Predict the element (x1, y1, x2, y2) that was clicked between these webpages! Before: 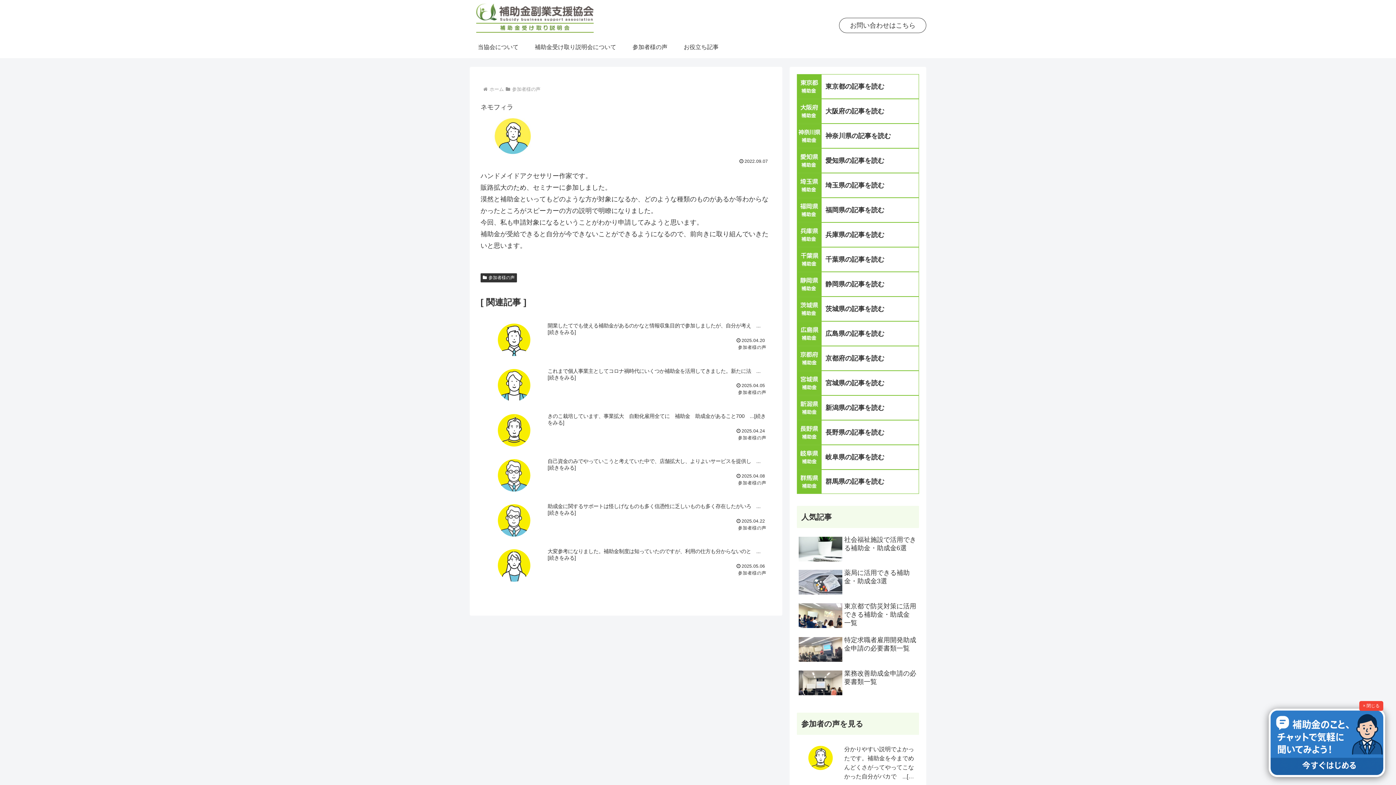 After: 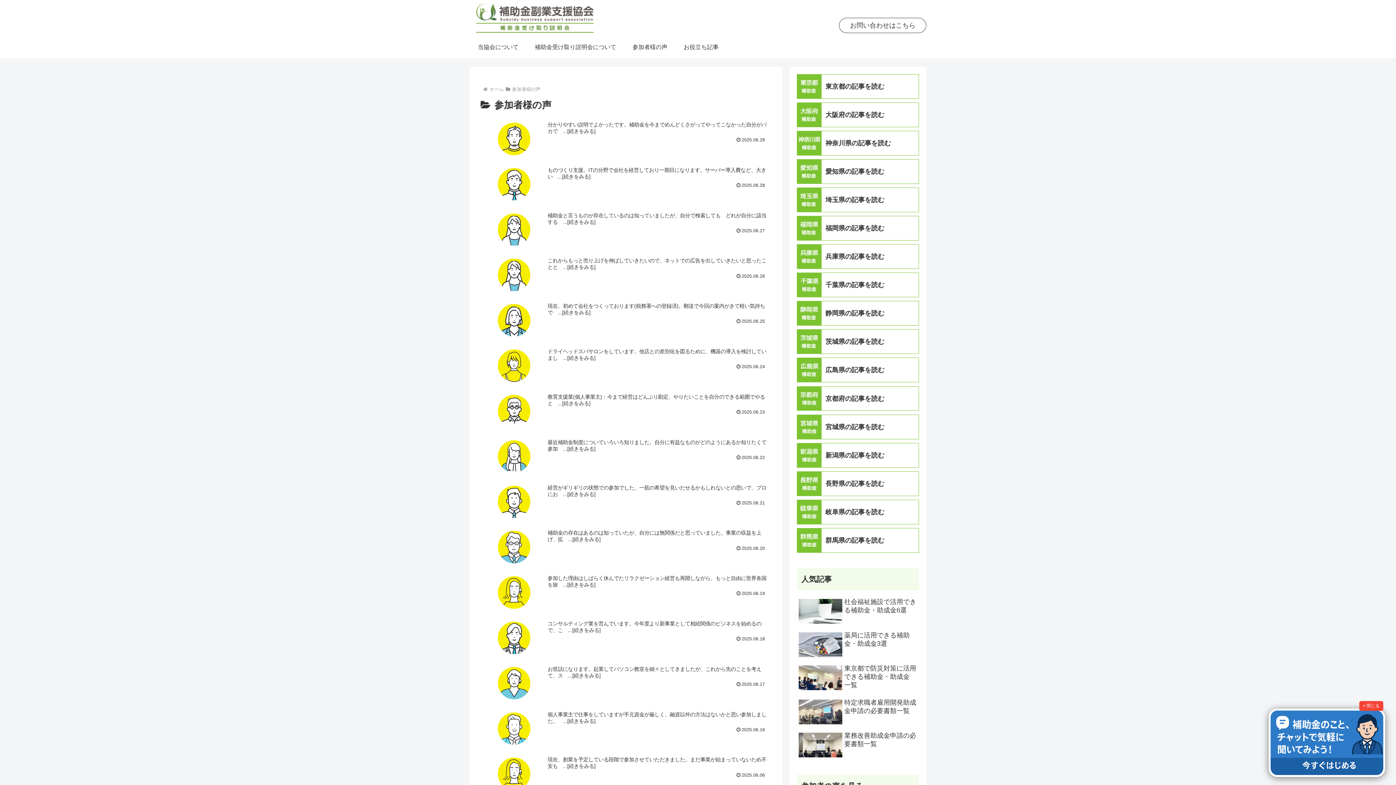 Action: label: 参加者様の声 bbox: (480, 273, 517, 282)